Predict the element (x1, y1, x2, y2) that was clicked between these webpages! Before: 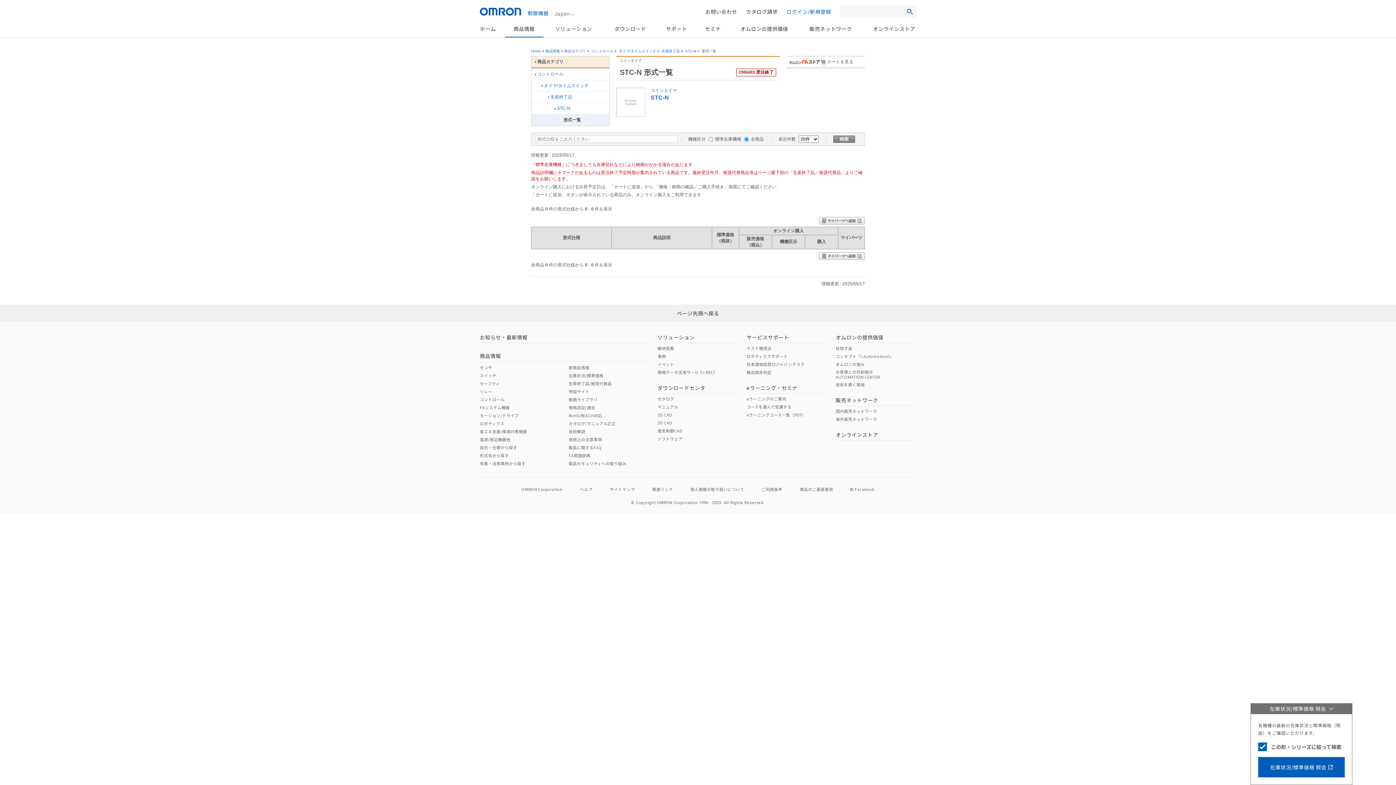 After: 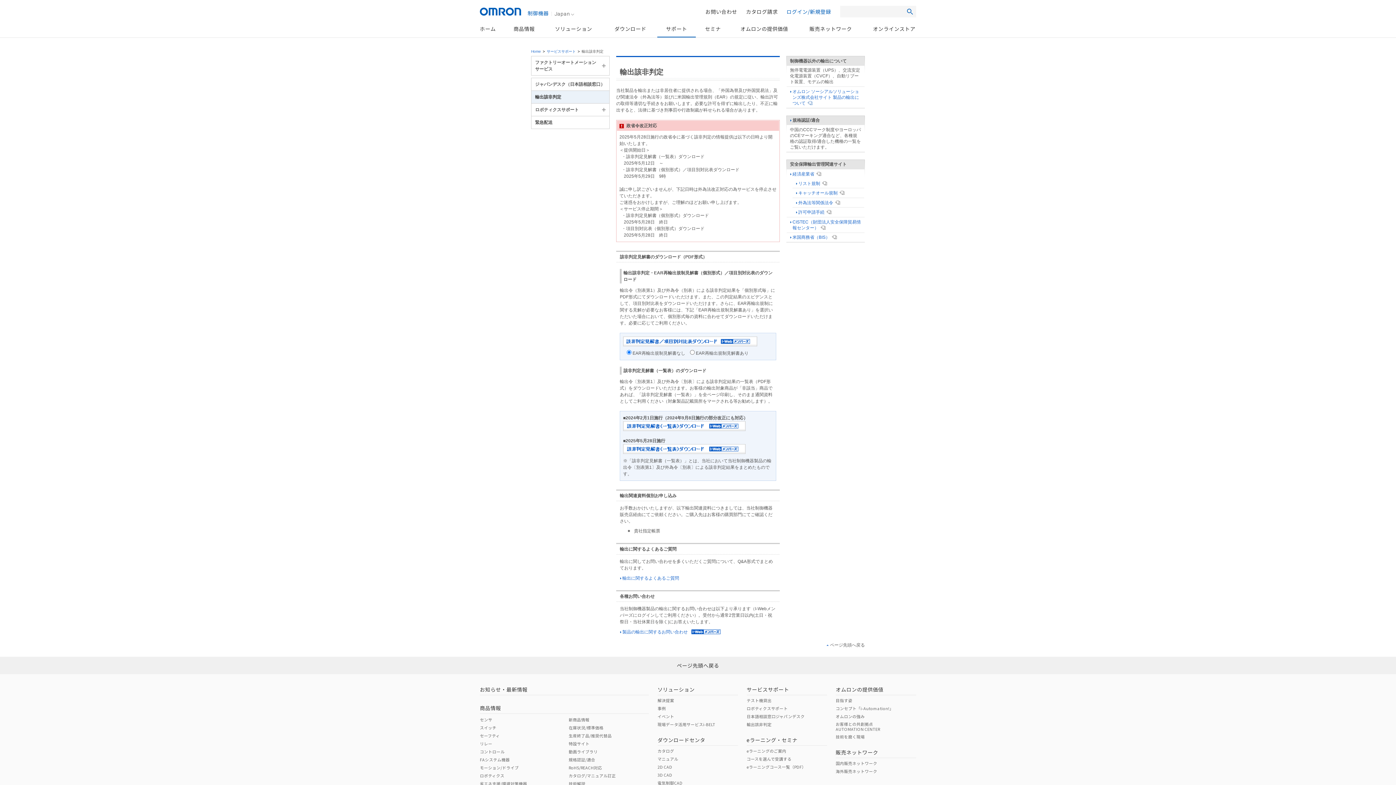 Action: bbox: (746, 369, 771, 375) label: 輸出該非判定